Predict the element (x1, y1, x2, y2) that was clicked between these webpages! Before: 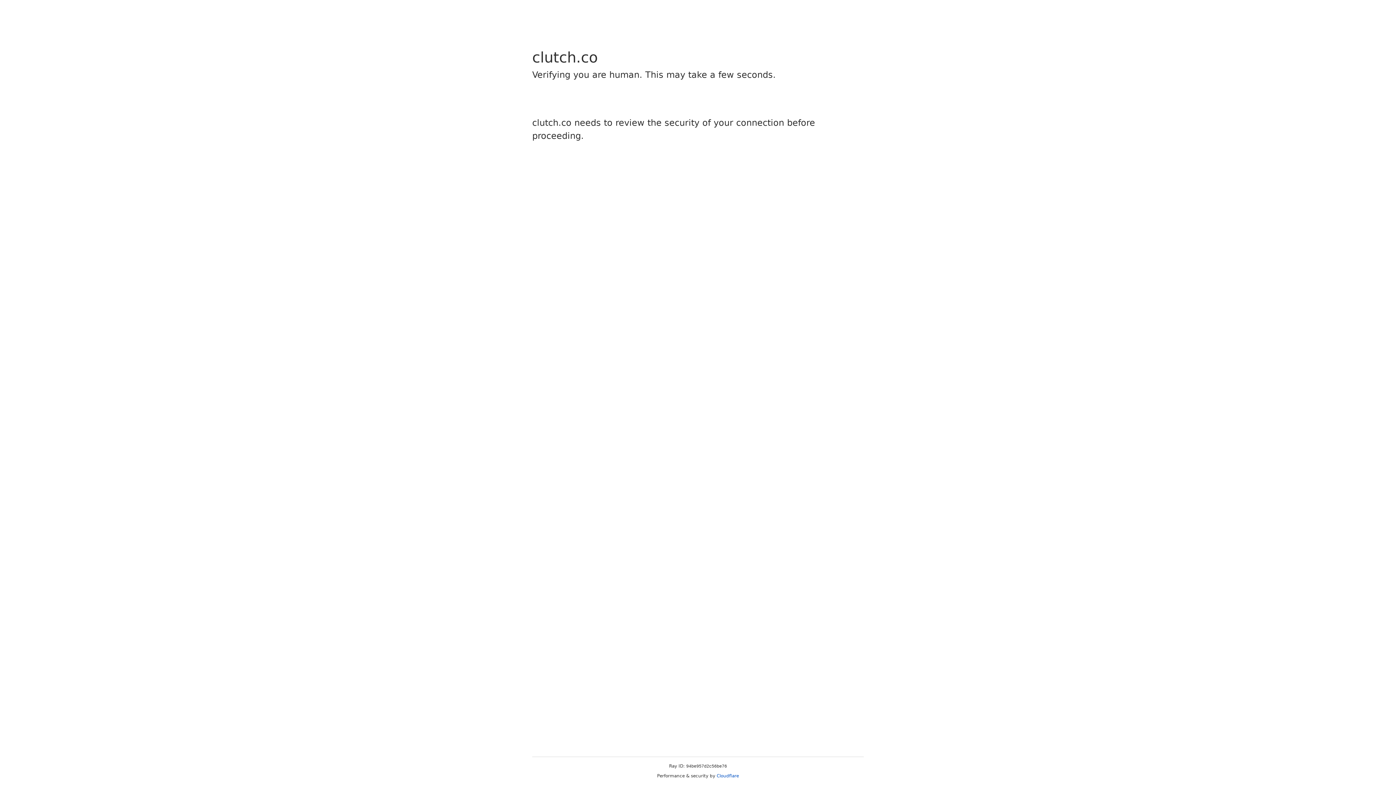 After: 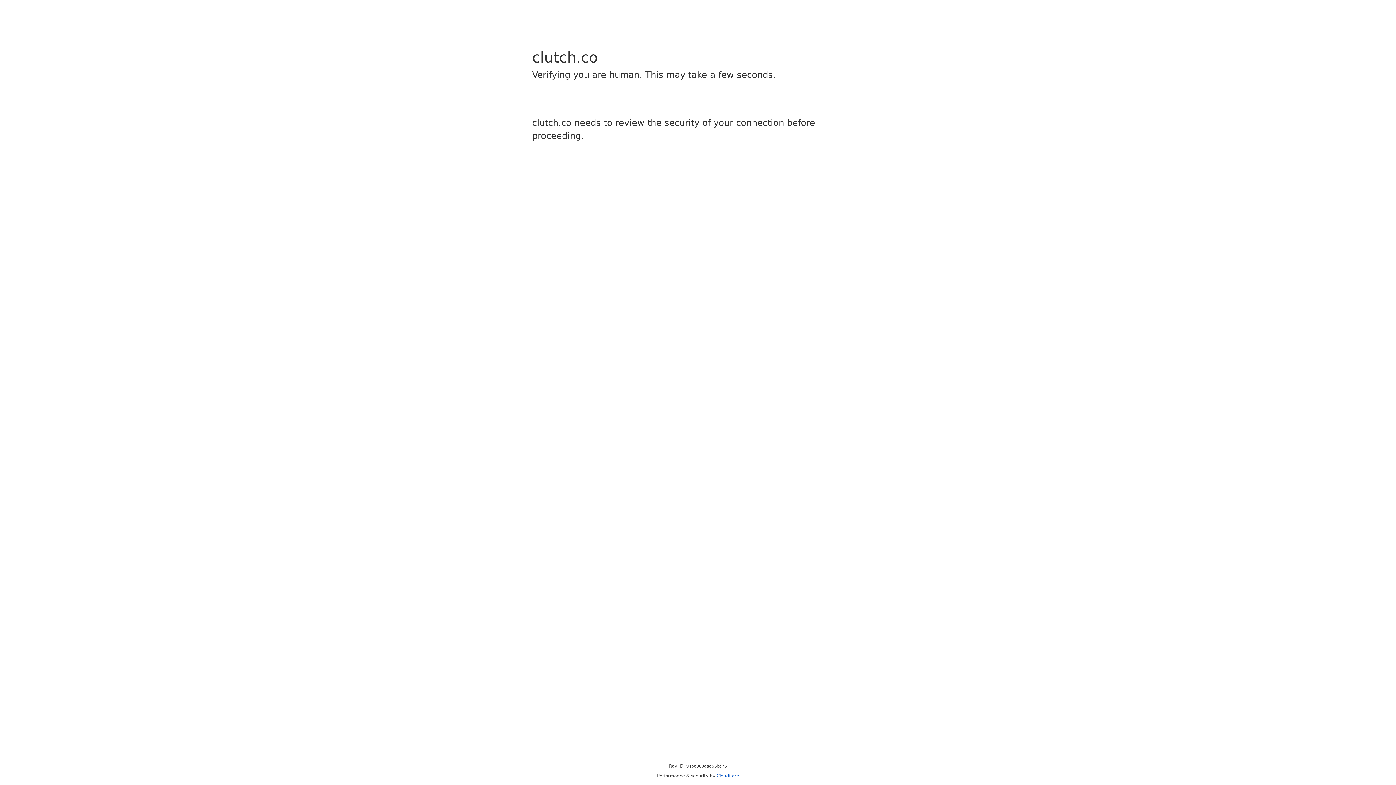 Action: label: Cloudflare bbox: (716, 773, 739, 778)